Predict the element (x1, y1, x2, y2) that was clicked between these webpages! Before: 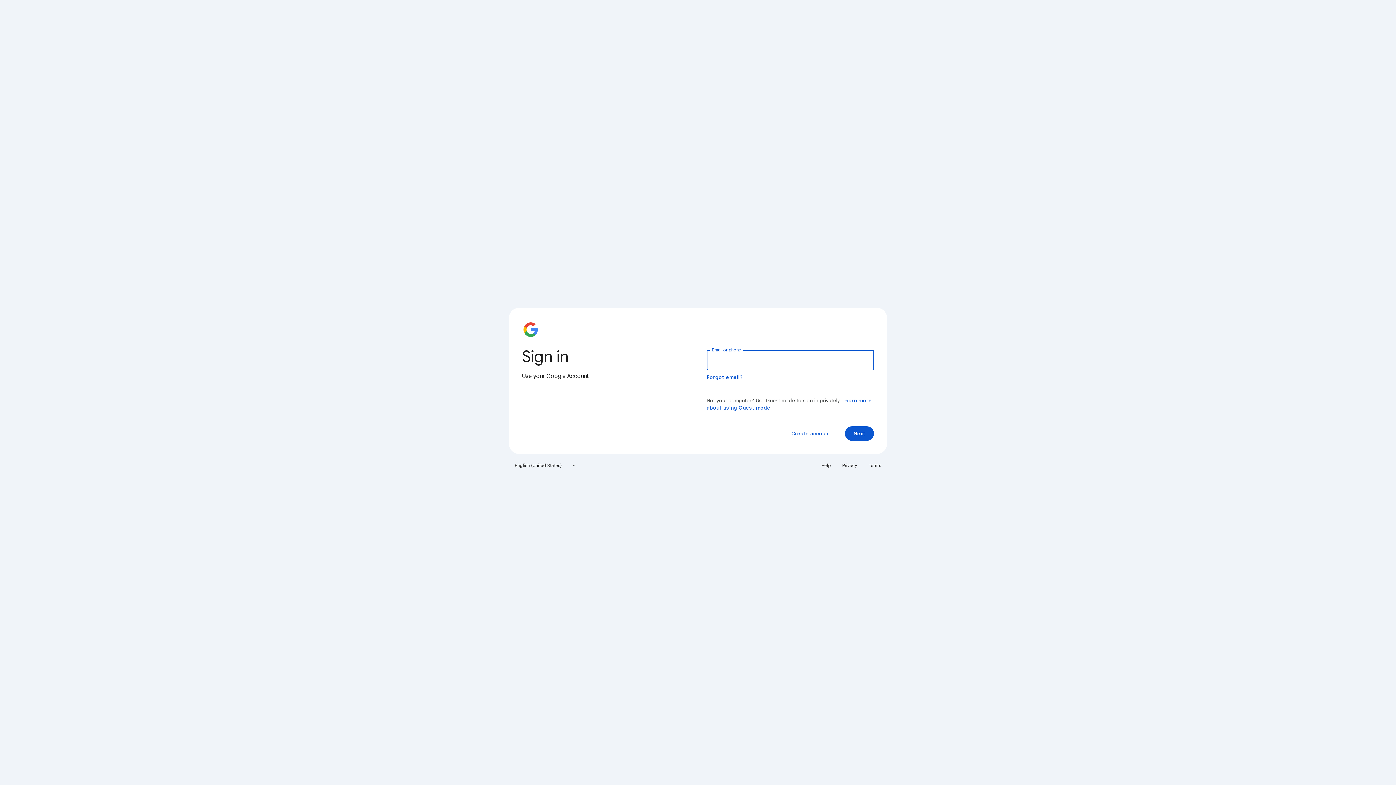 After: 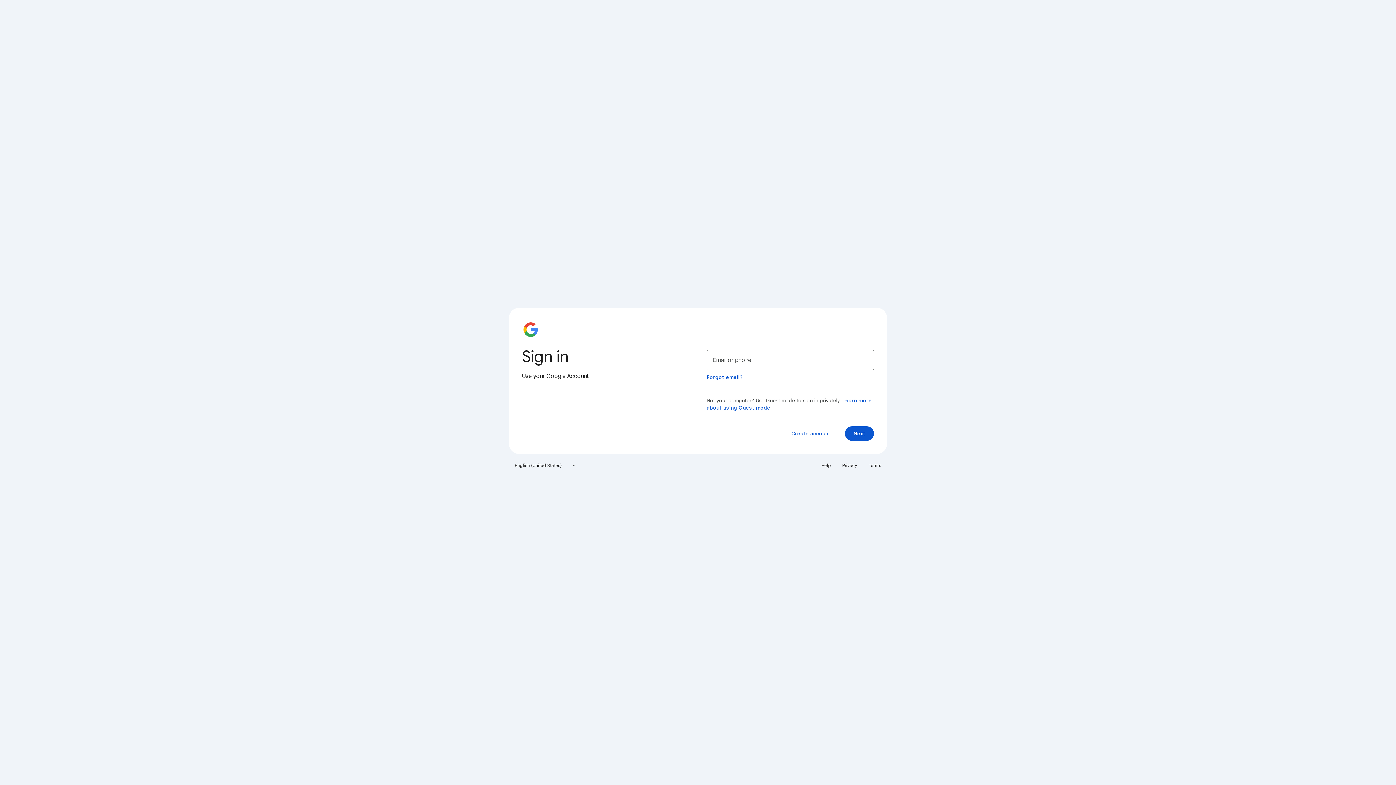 Action: label: Help bbox: (817, 460, 835, 471)